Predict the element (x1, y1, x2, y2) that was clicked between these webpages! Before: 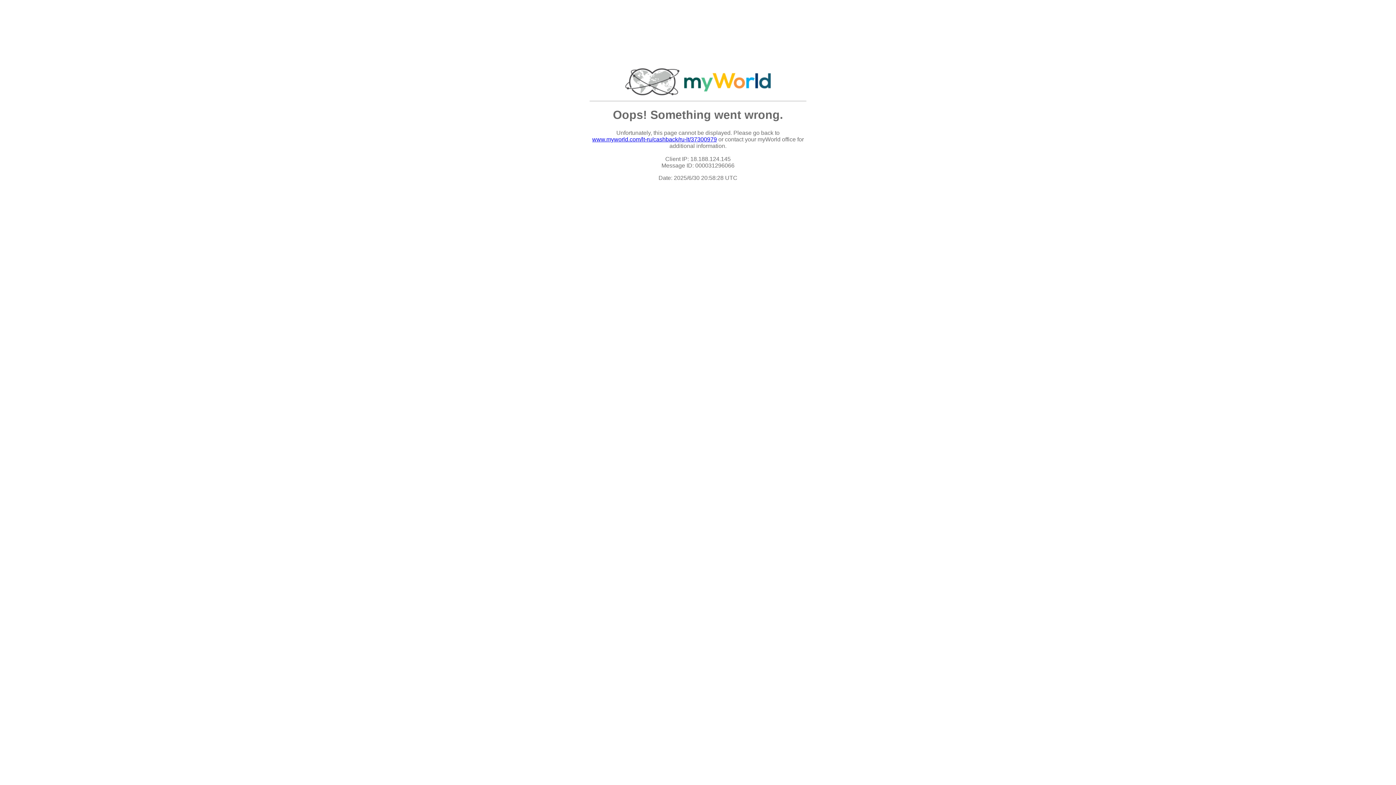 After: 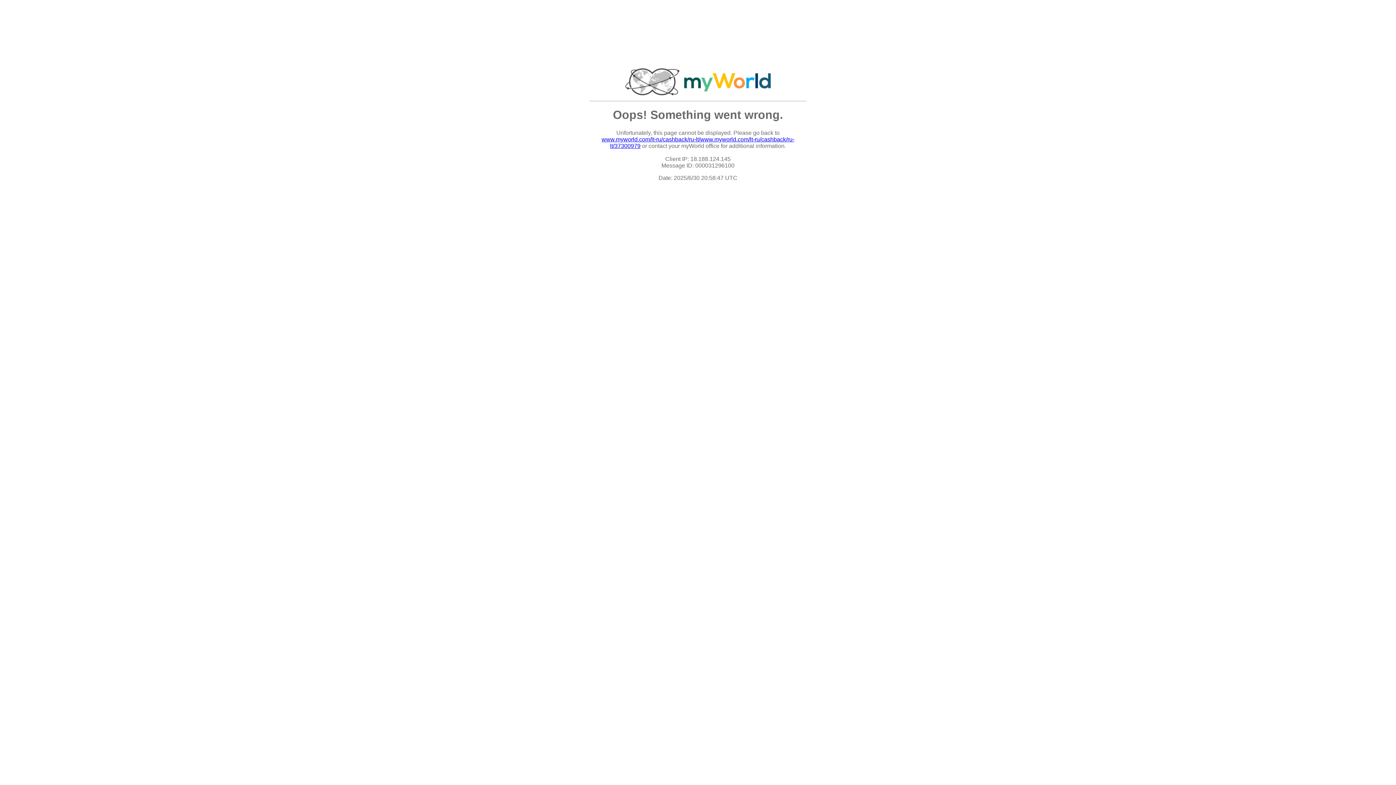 Action: bbox: (592, 136, 717, 142) label: www.myworld.com/lt-ru/cashback/ru-lt/37300979